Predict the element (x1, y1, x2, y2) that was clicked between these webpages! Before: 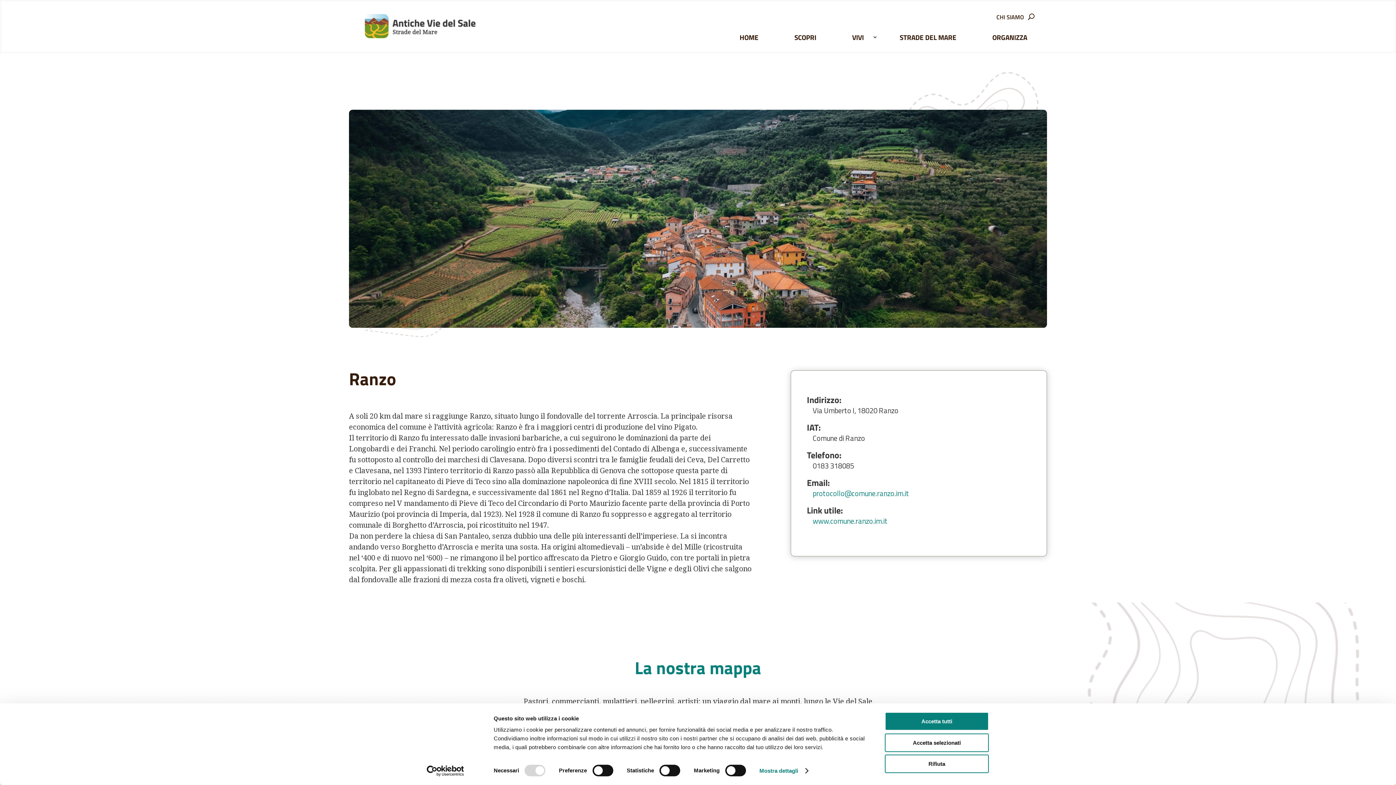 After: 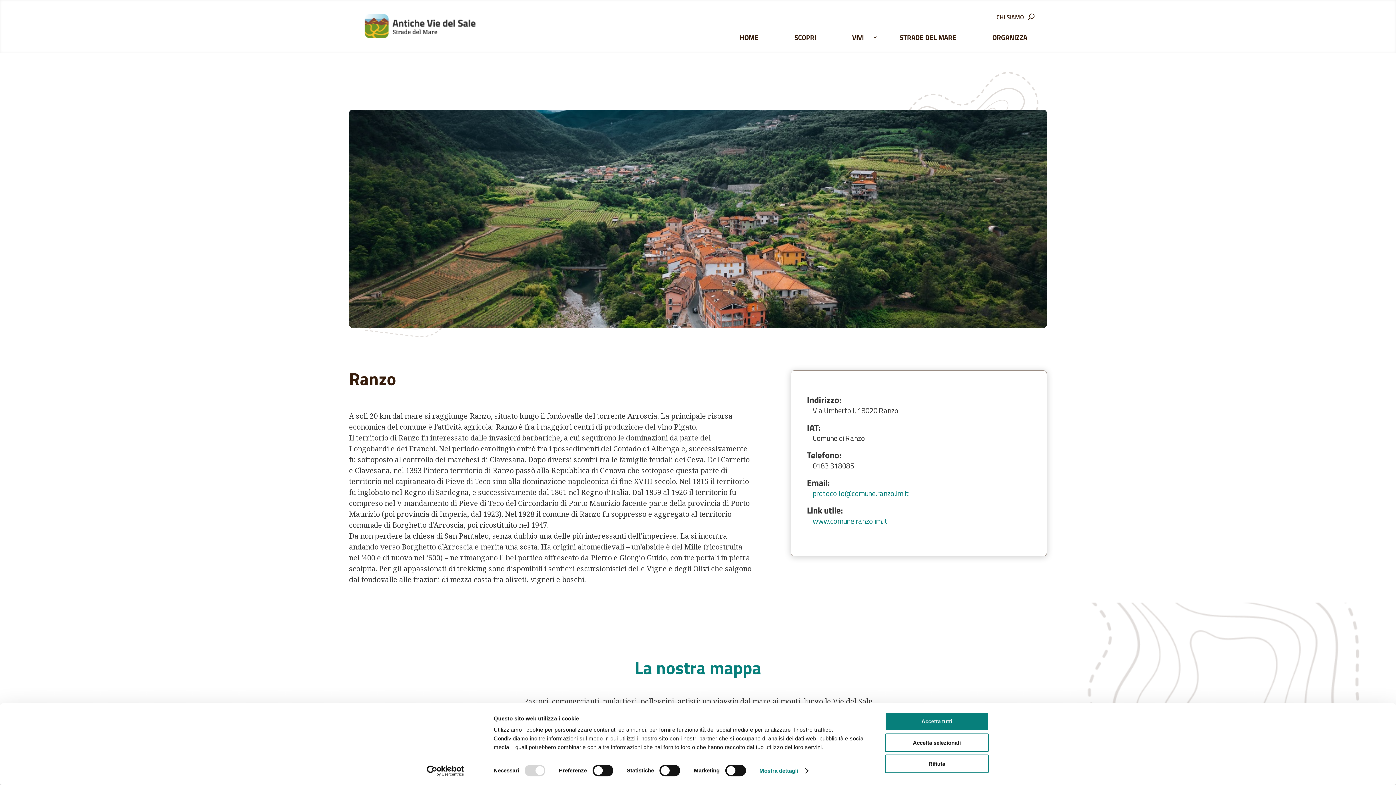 Action: bbox: (413, 765, 477, 776) label: Cookiebot - opens in a new window